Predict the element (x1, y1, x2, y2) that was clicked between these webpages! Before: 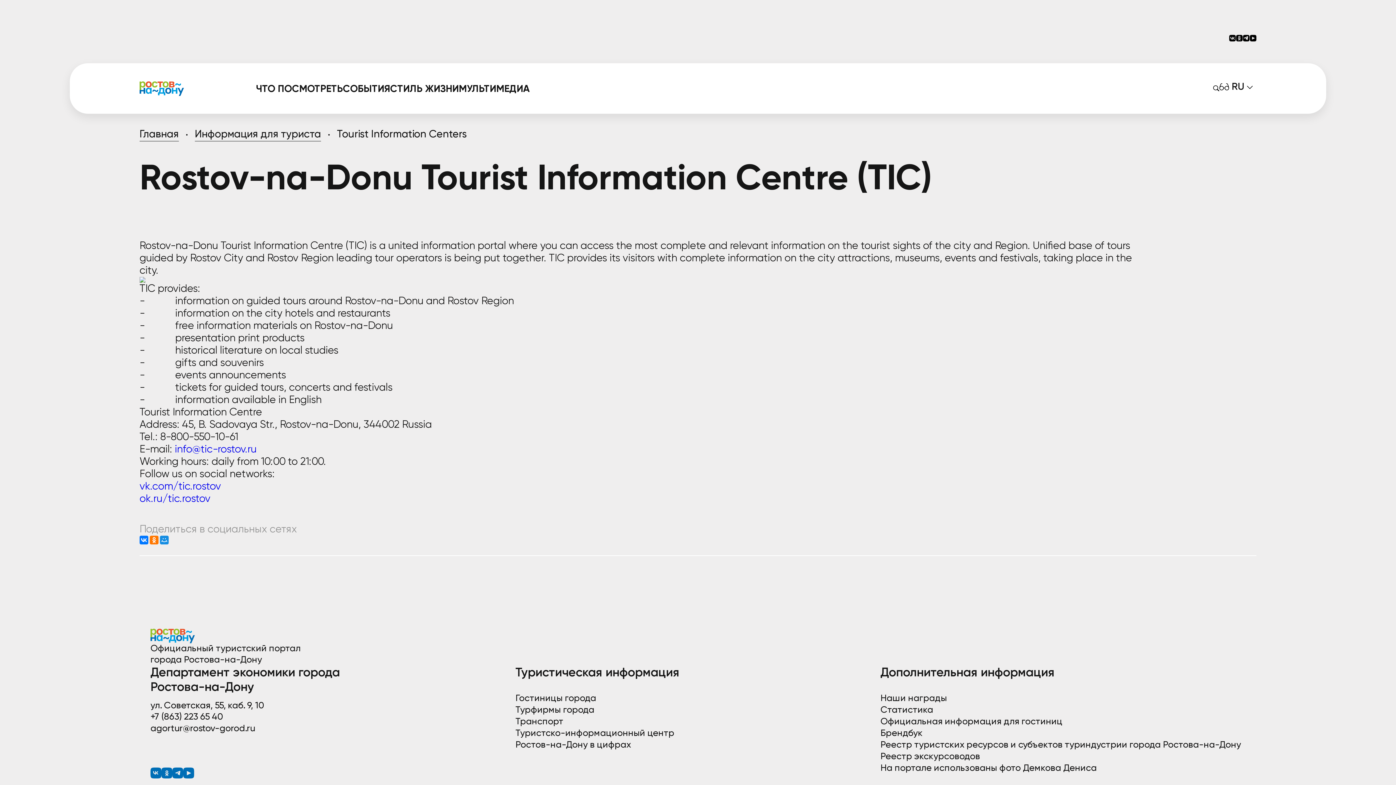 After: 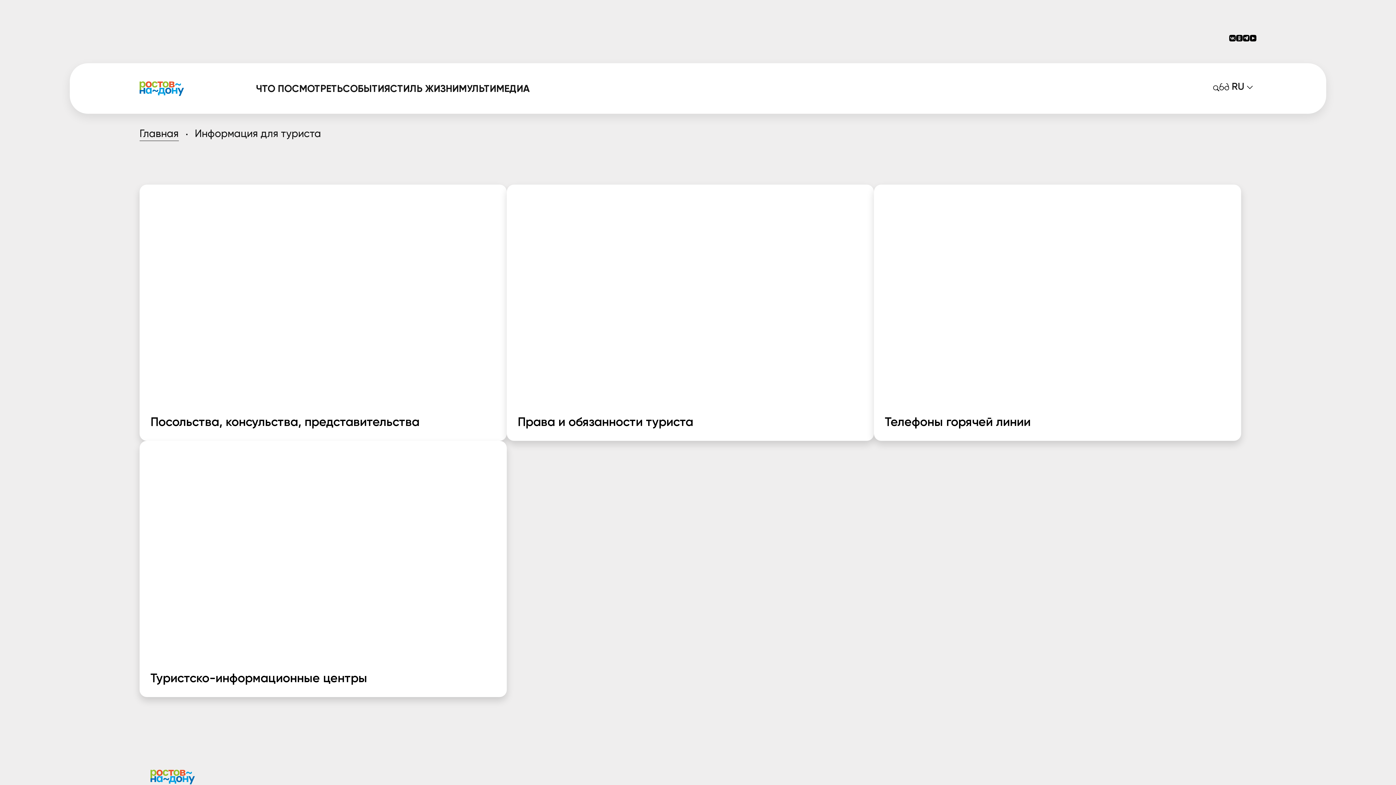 Action: label: Информация для туриста bbox: (194, 128, 321, 141)